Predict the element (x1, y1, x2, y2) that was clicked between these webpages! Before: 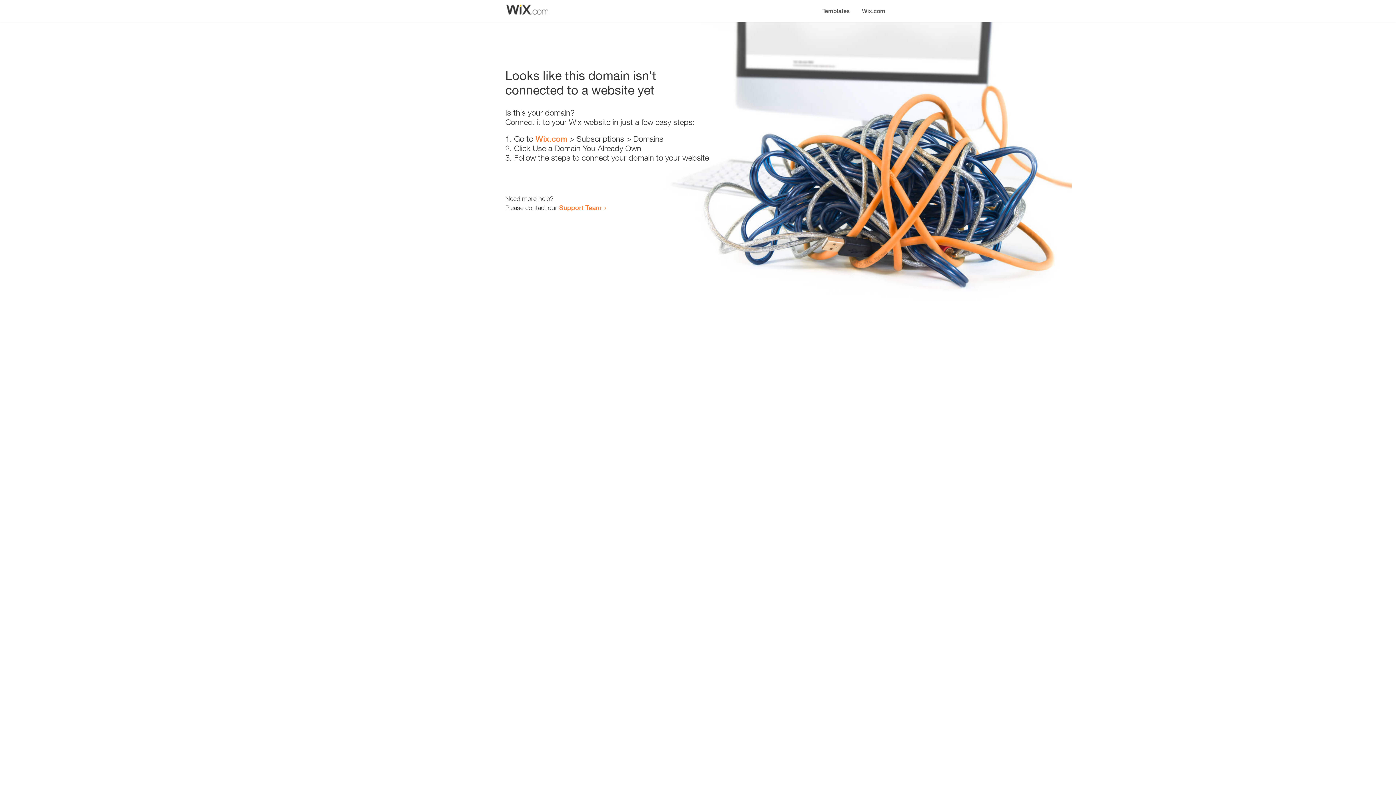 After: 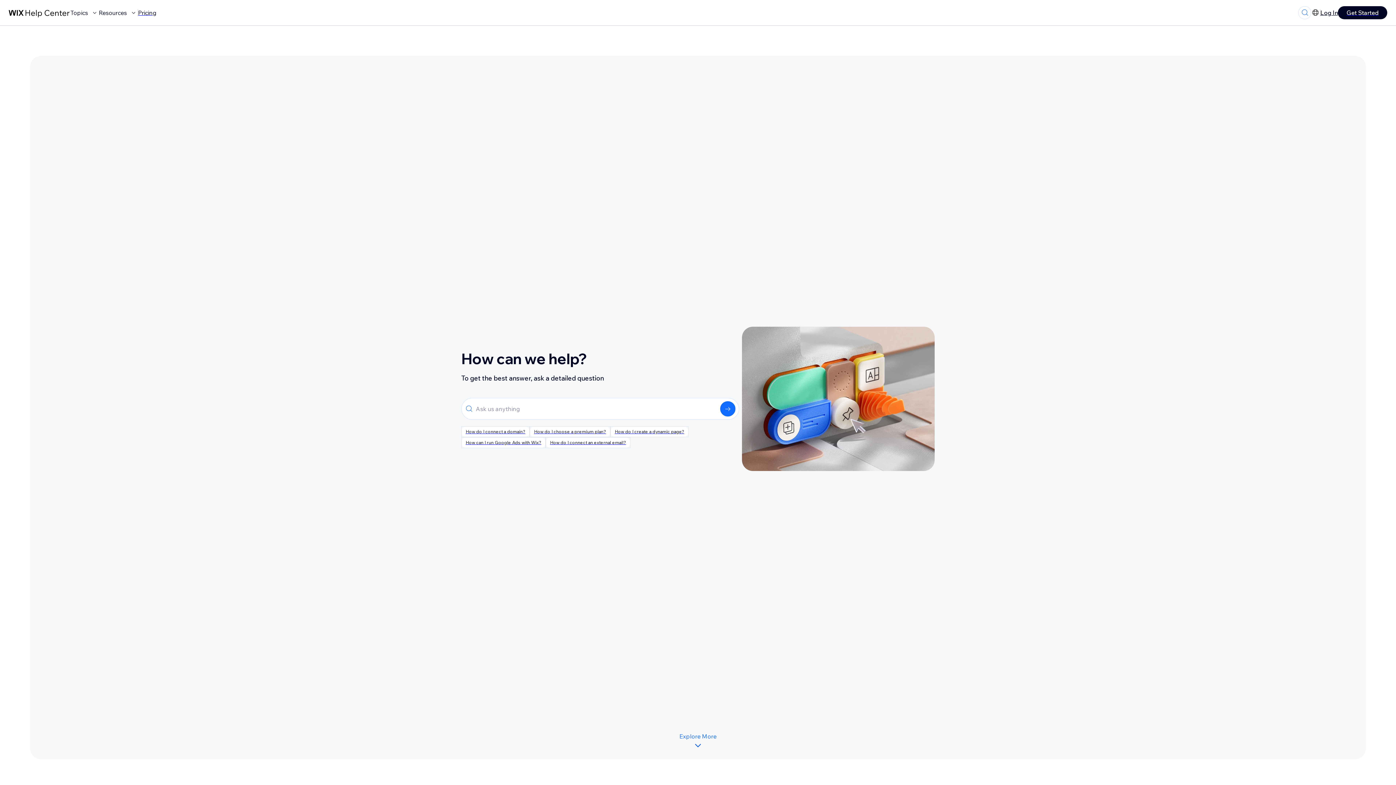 Action: bbox: (559, 203, 601, 211) label: Support Team